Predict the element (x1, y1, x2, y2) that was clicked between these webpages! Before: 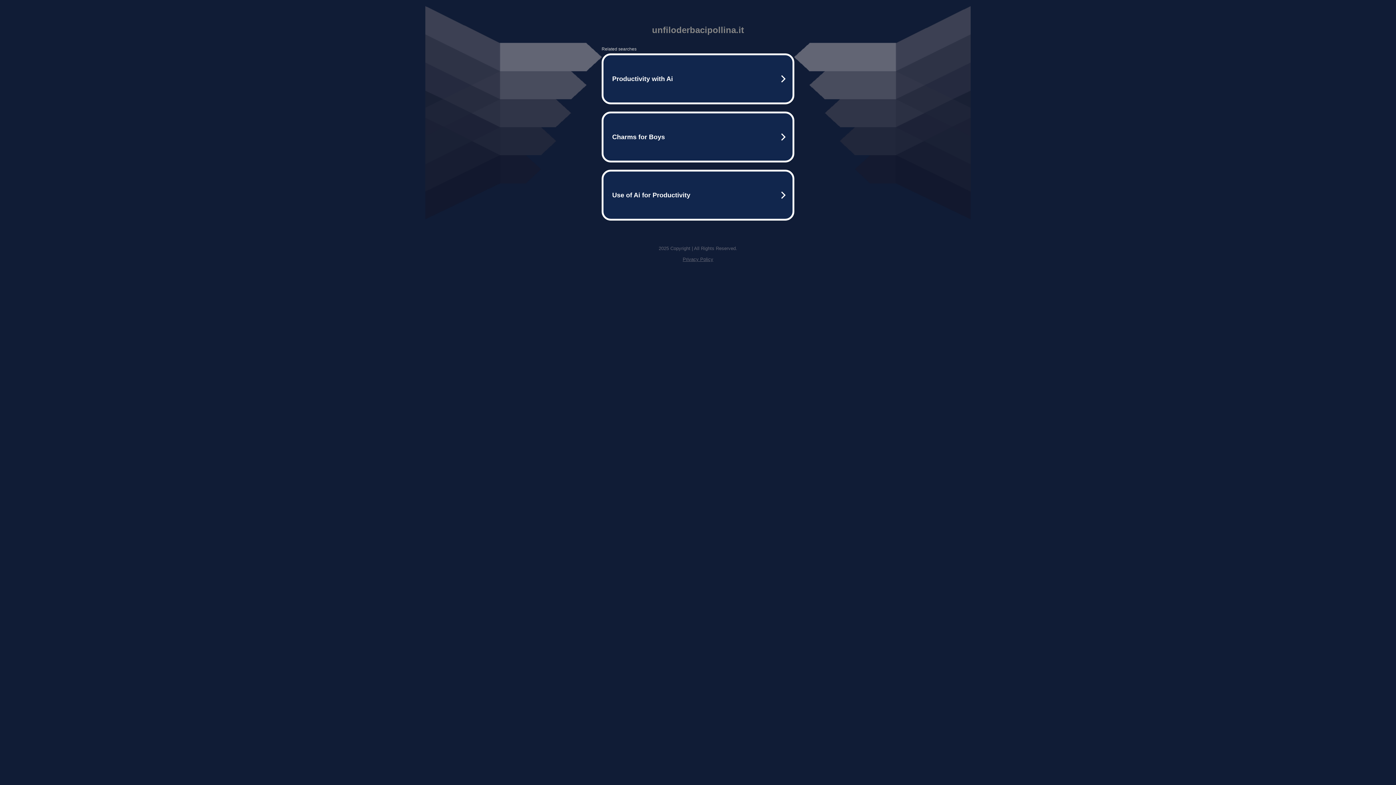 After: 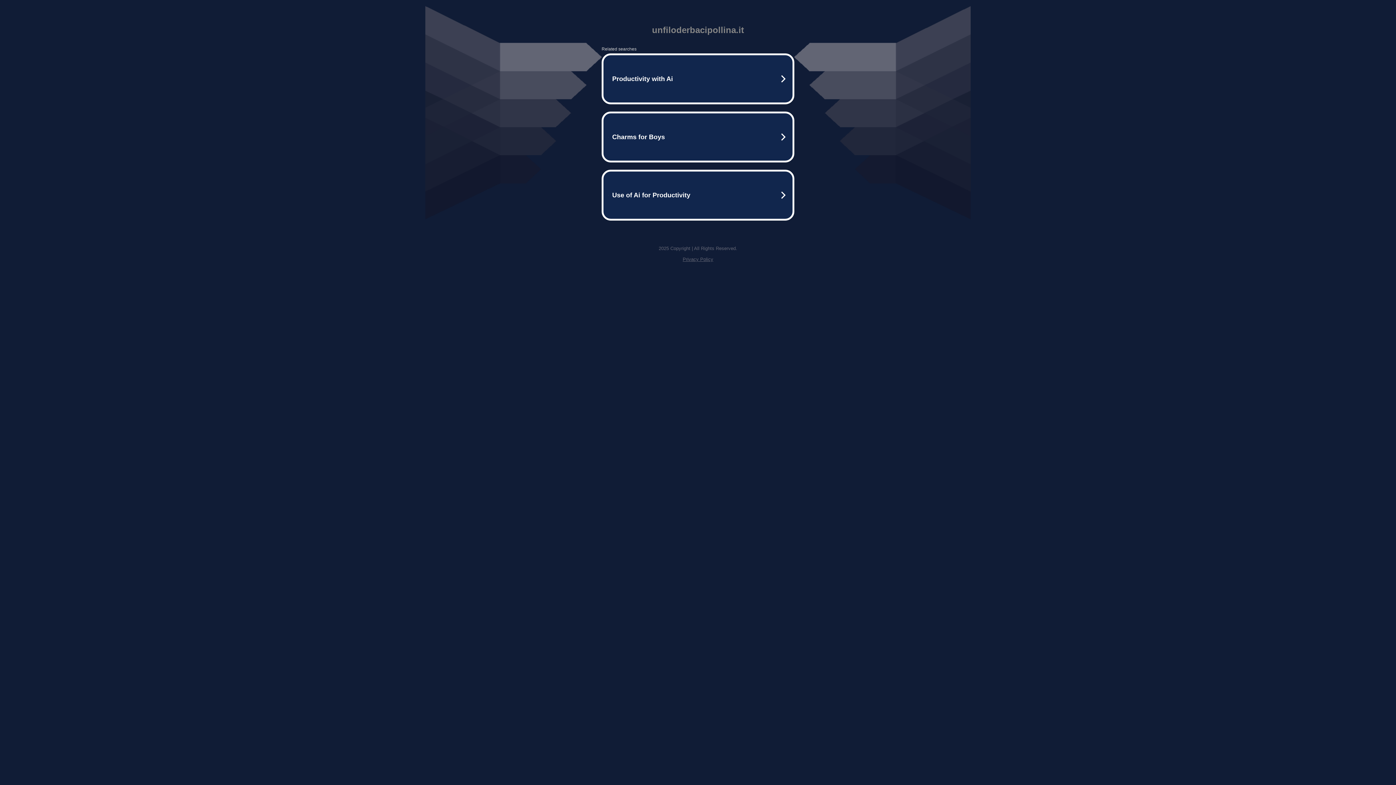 Action: bbox: (682, 256, 713, 262) label: Privacy Policy